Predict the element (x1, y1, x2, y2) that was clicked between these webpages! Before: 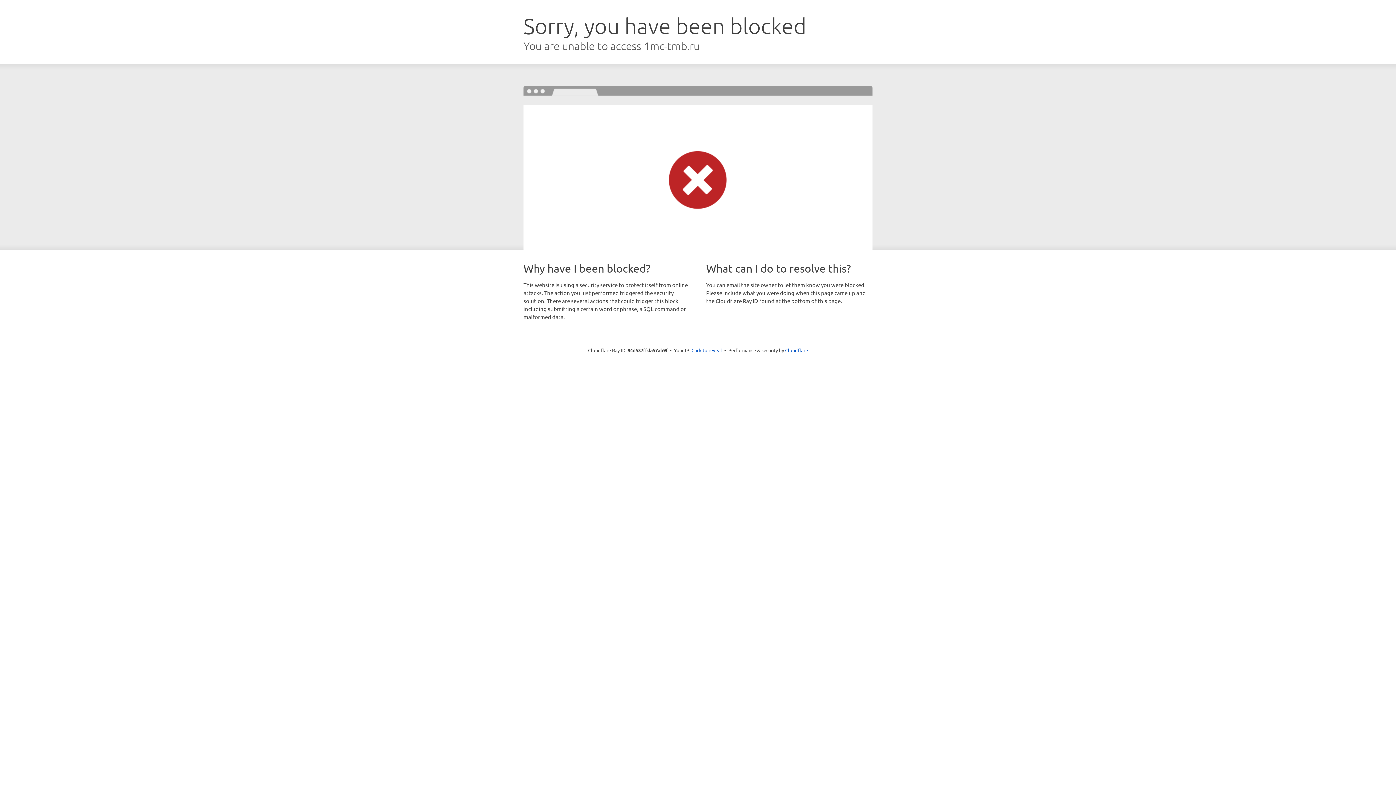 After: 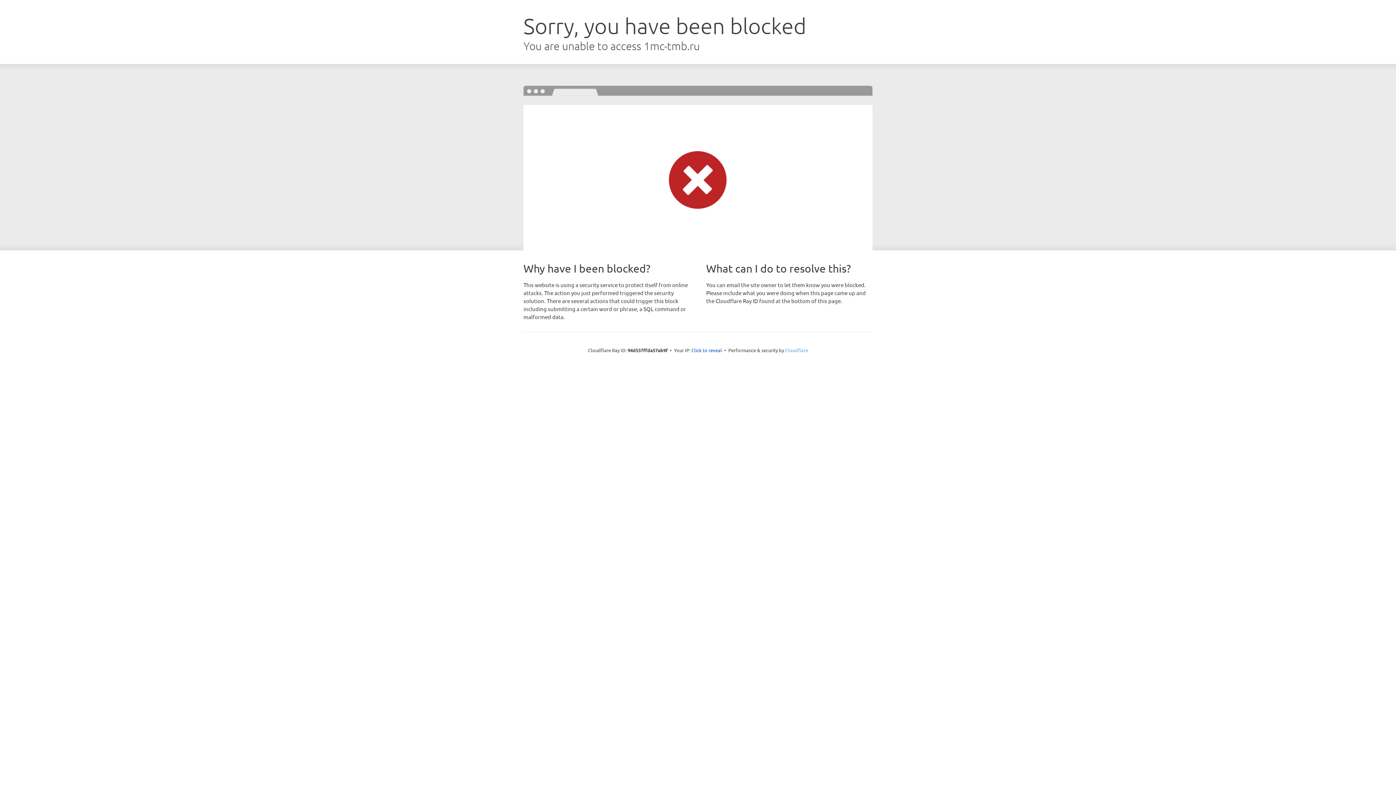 Action: label: Cloudflare bbox: (785, 347, 808, 353)